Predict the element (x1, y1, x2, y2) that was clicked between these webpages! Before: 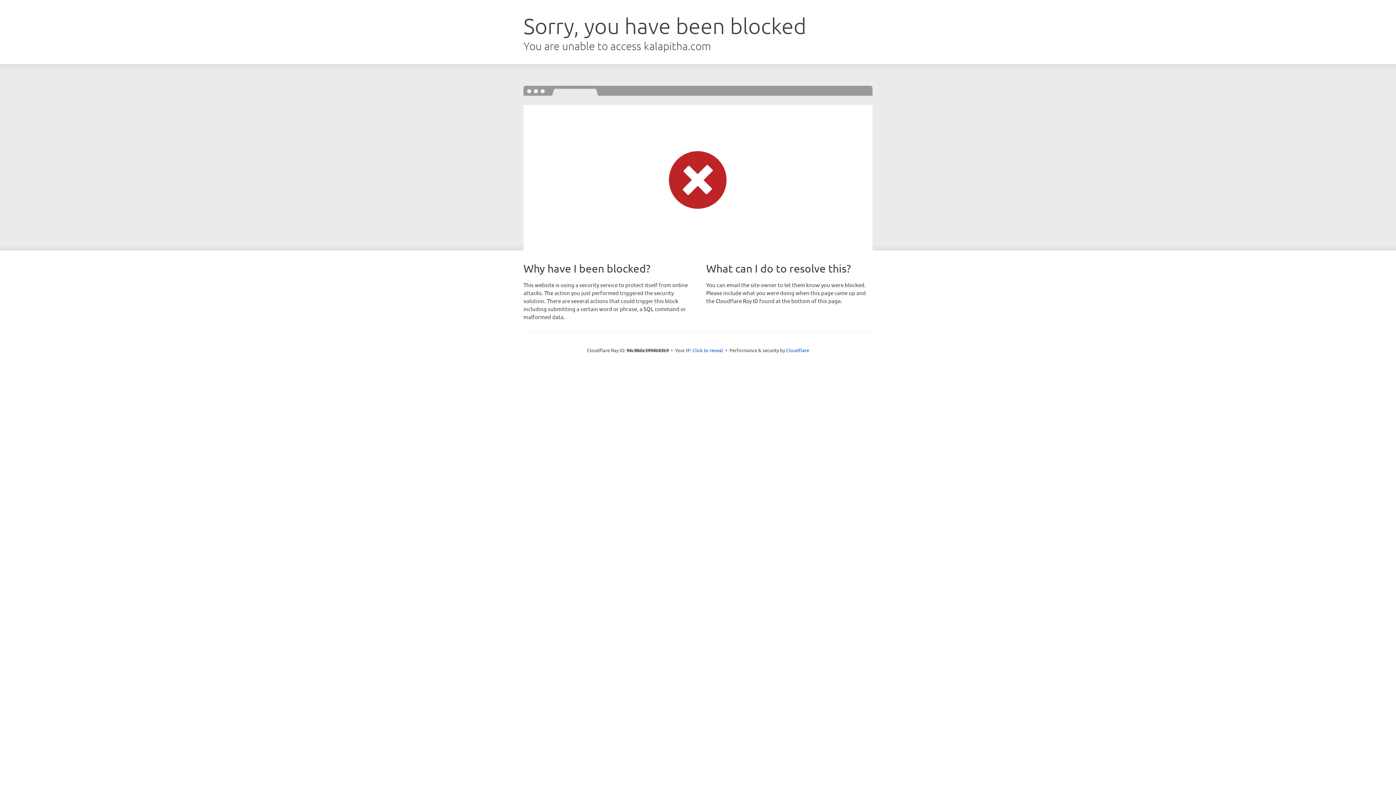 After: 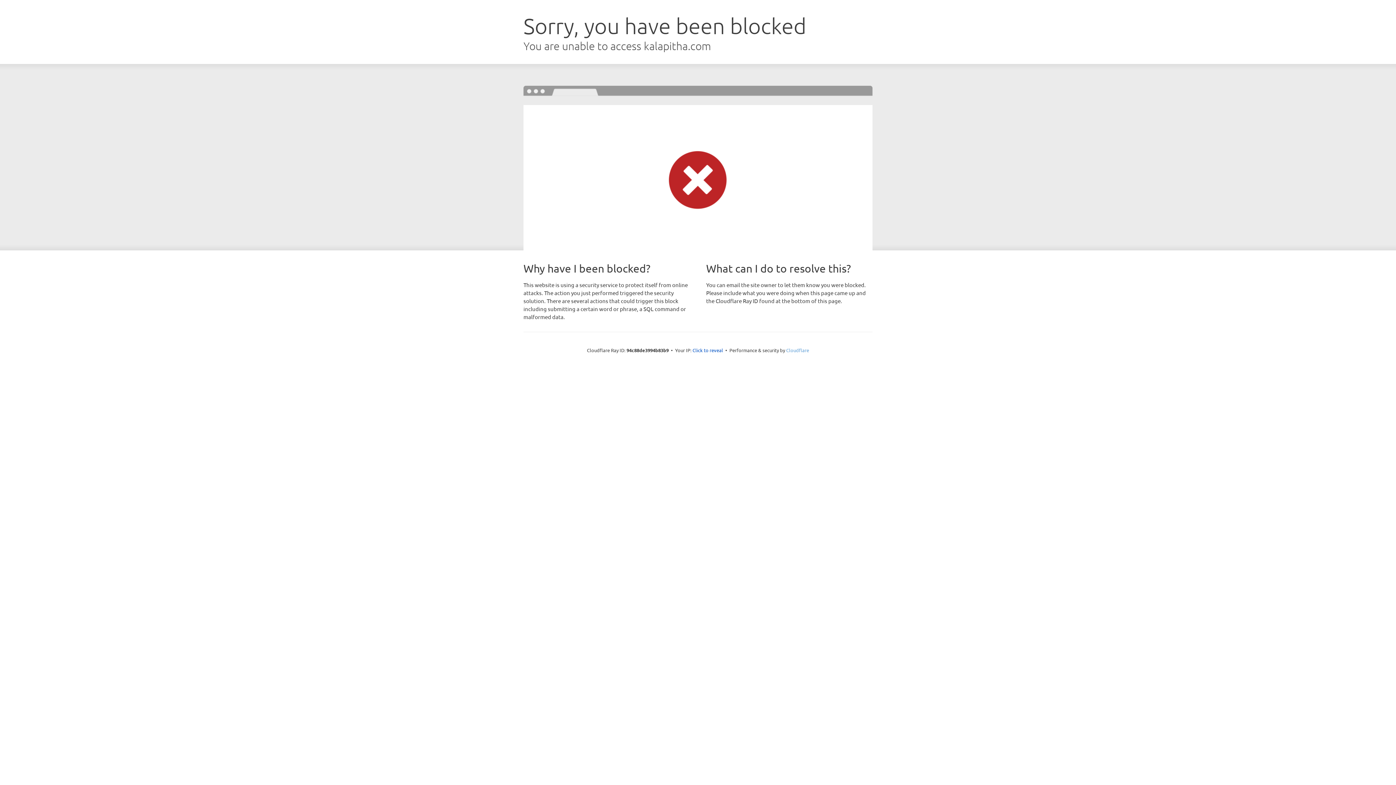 Action: label: Cloudflare bbox: (786, 347, 809, 353)